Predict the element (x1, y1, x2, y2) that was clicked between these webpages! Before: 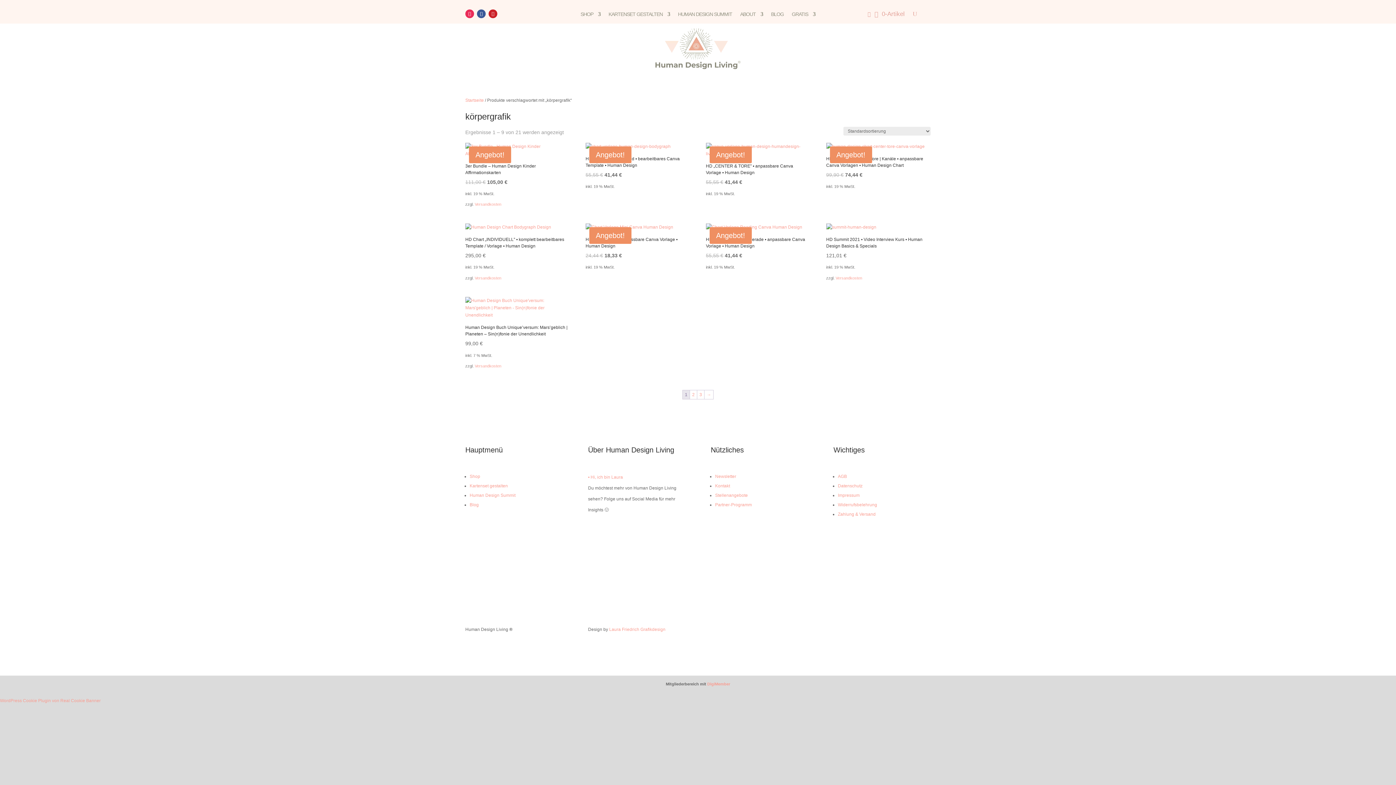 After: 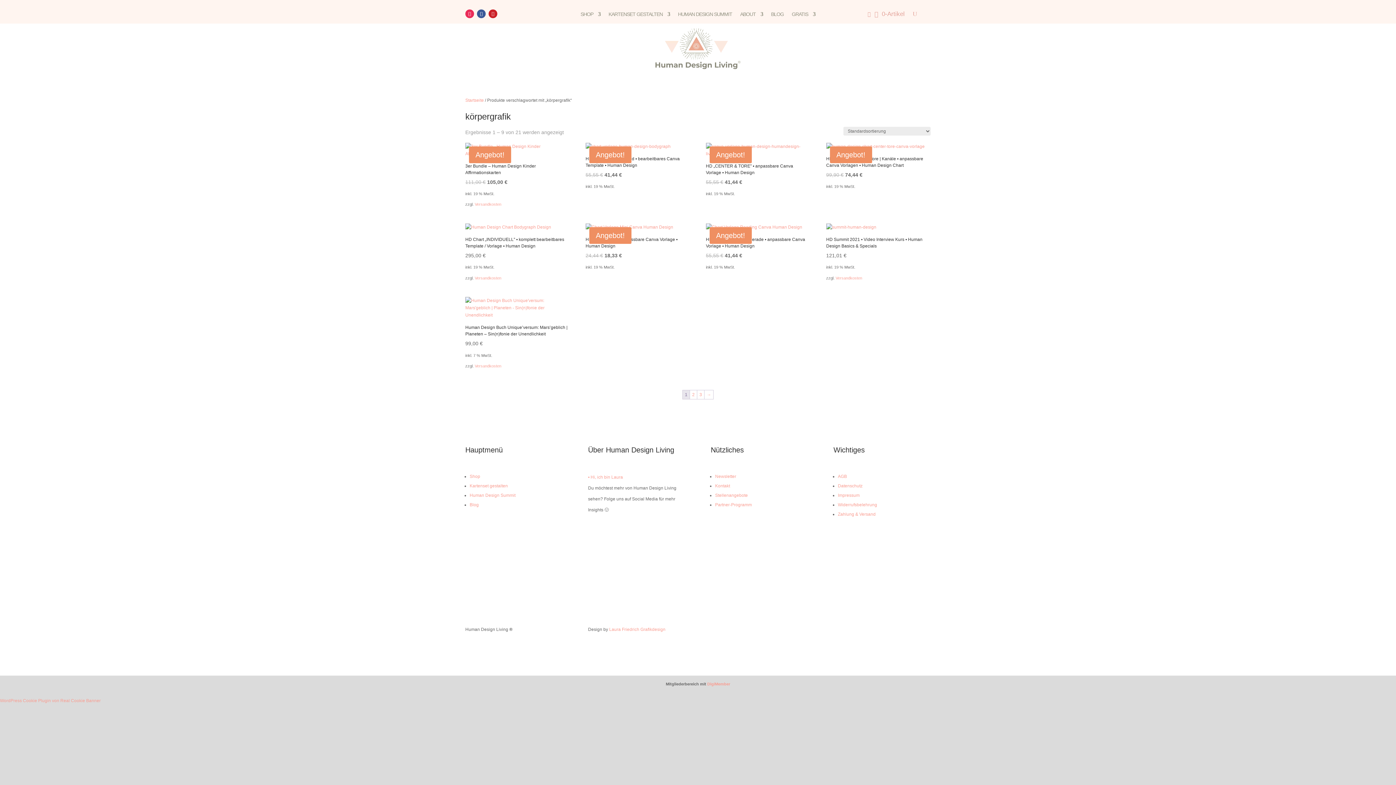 Action: bbox: (912, 8, 917, 19)